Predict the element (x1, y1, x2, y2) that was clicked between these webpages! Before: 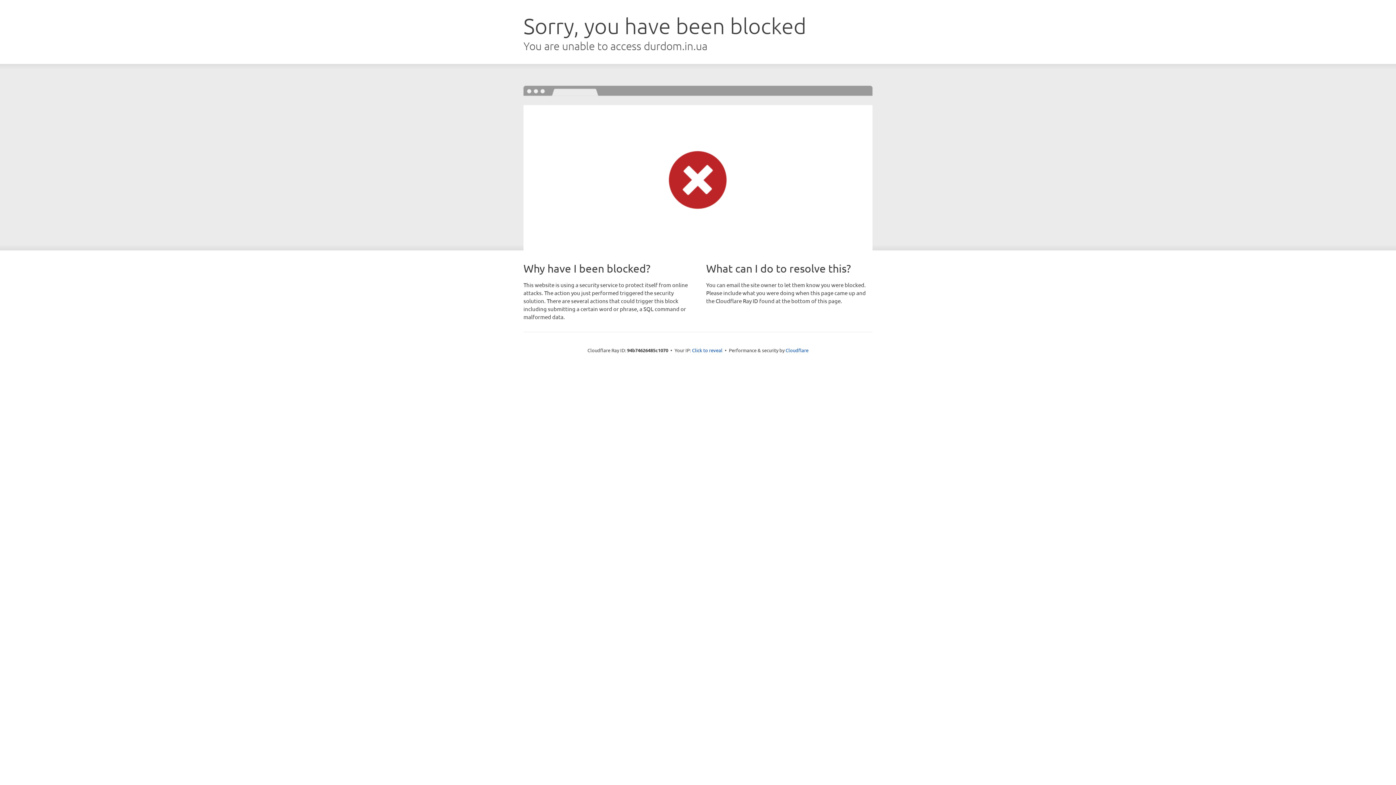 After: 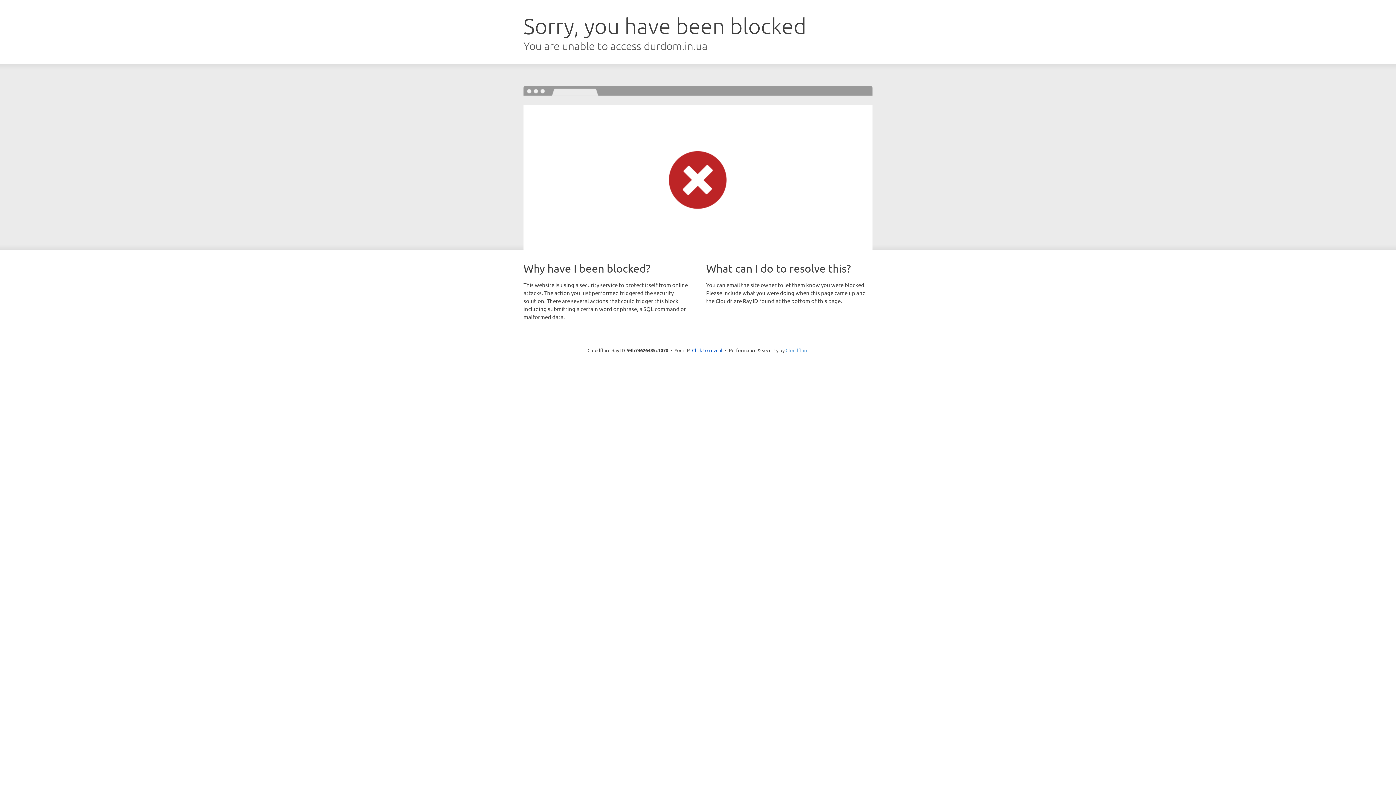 Action: label: Cloudflare bbox: (785, 347, 808, 353)